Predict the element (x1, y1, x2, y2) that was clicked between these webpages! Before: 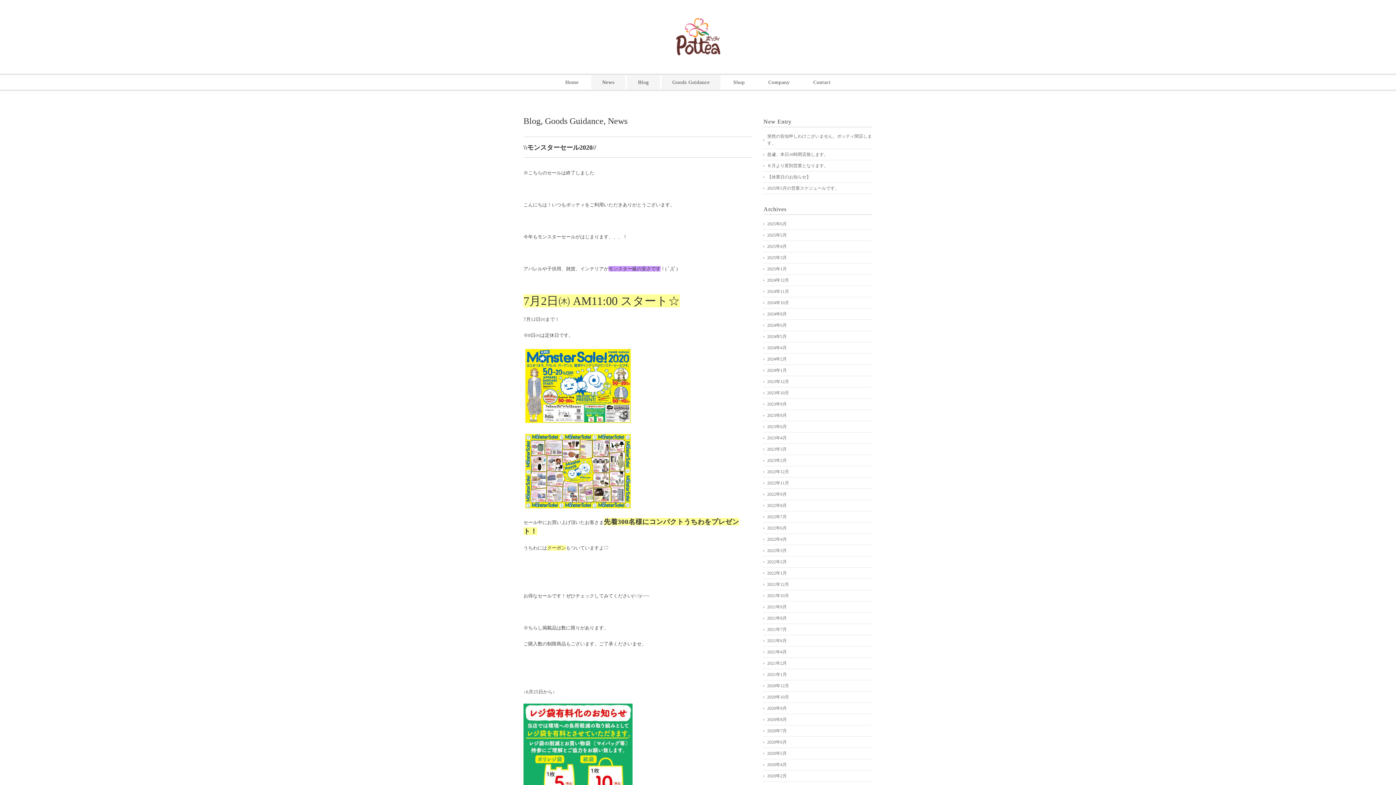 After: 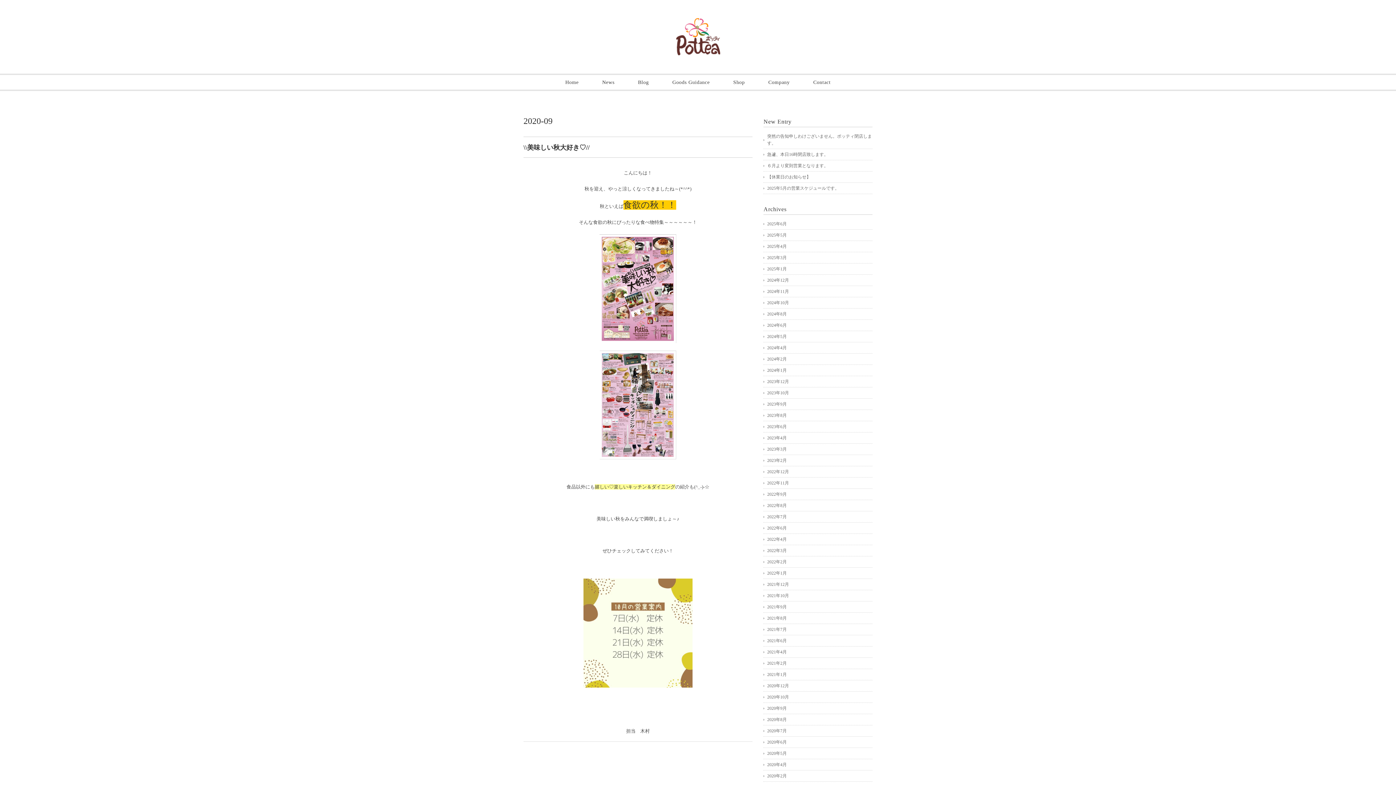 Action: bbox: (763, 705, 787, 712) label: 2020年9月